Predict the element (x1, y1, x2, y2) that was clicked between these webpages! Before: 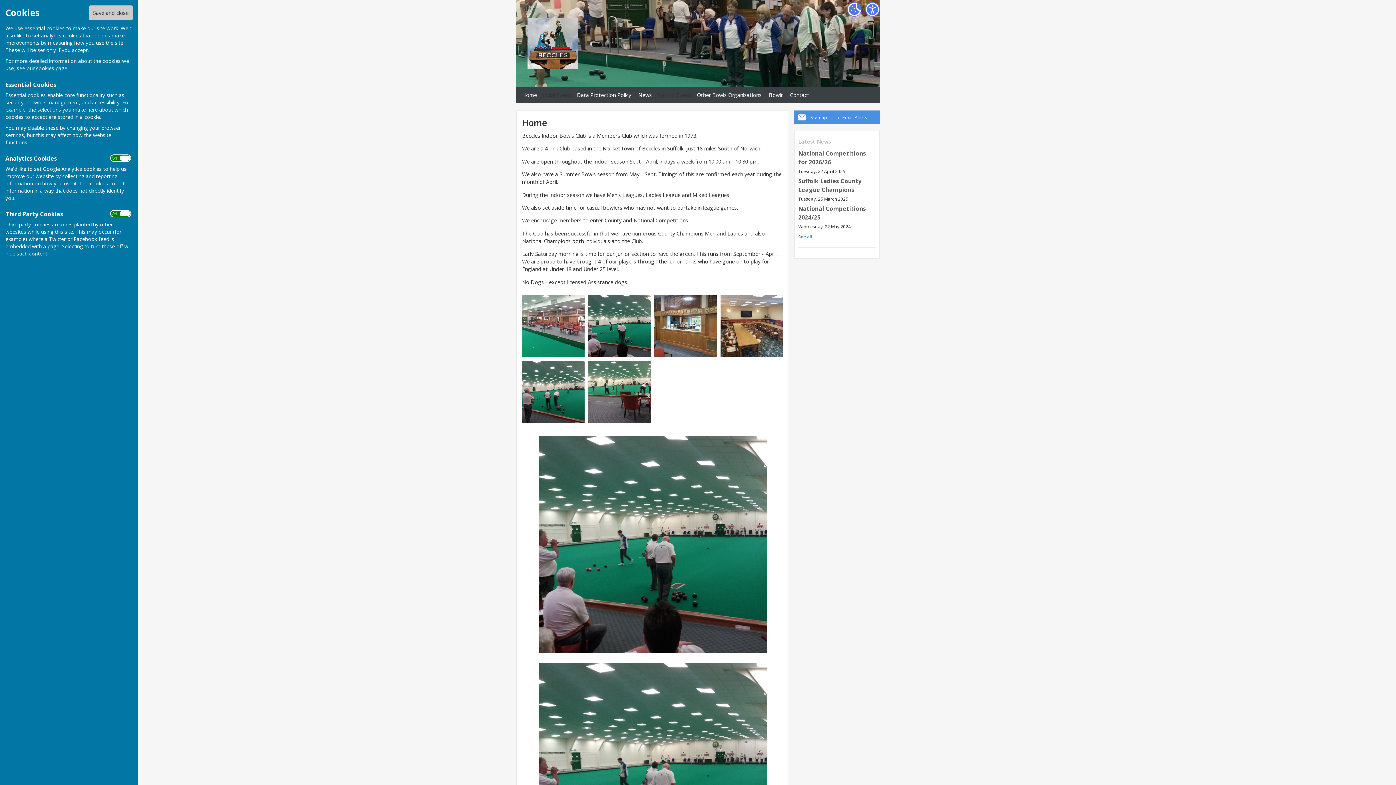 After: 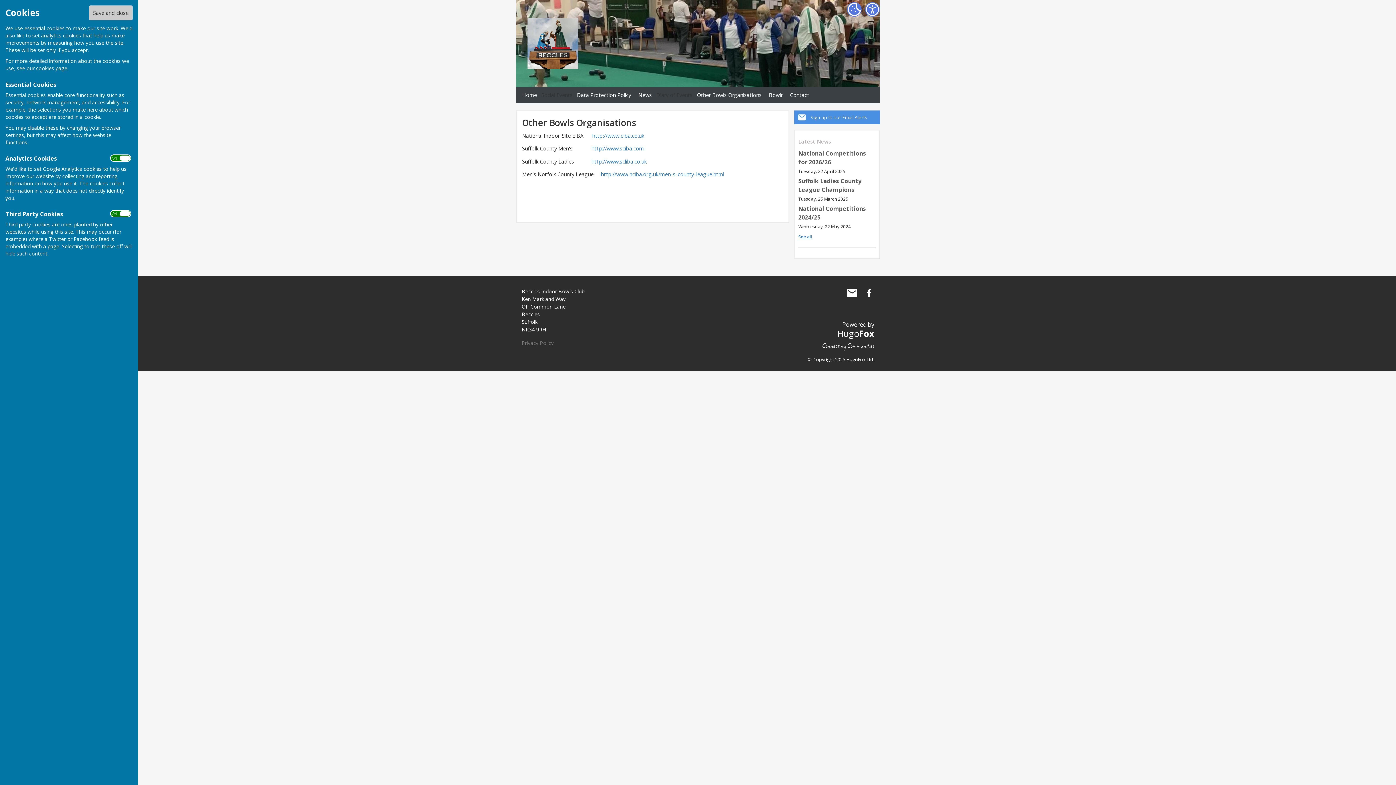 Action: label: Other Bowls Organisations bbox: (694, 90, 764, 100)